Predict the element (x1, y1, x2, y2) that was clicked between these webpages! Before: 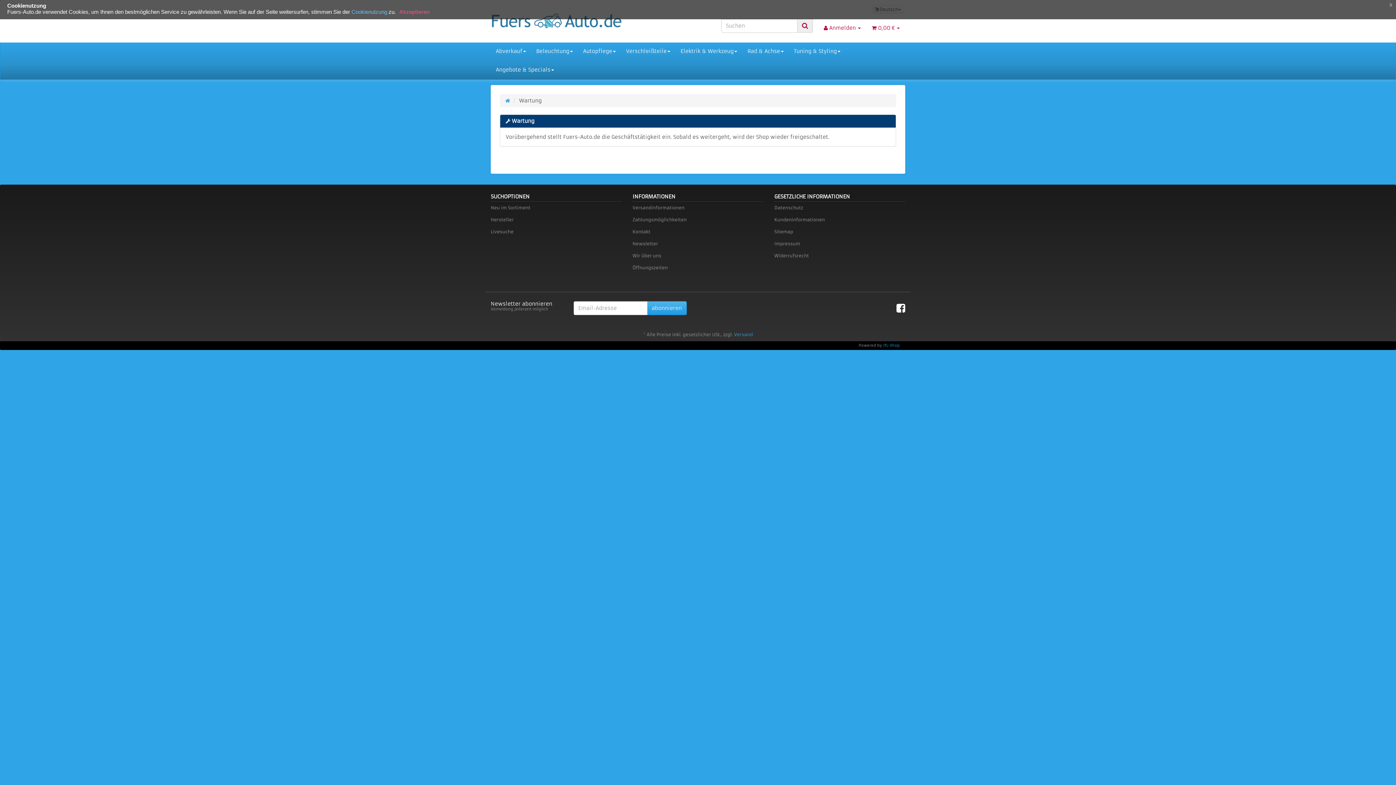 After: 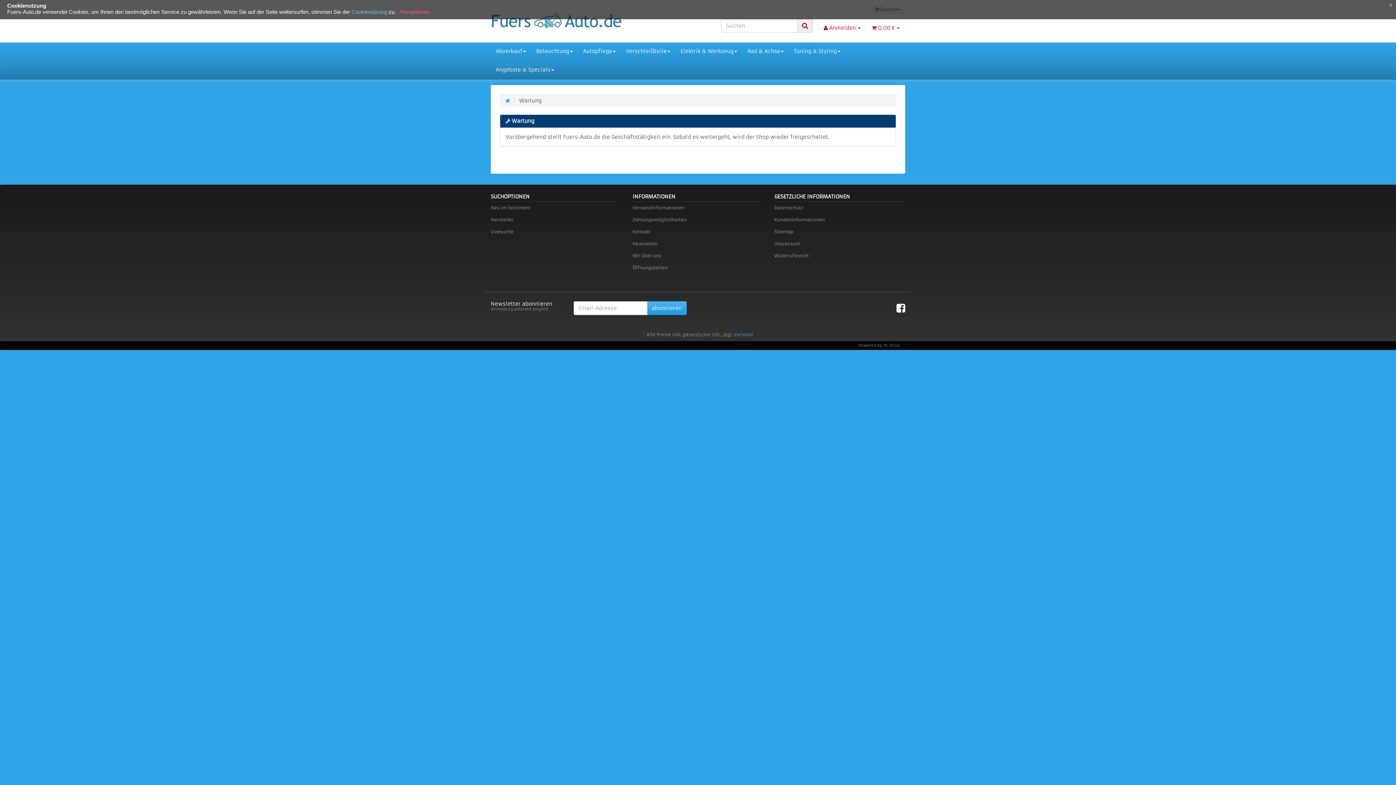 Action: label: abonnieren bbox: (647, 301, 686, 315)